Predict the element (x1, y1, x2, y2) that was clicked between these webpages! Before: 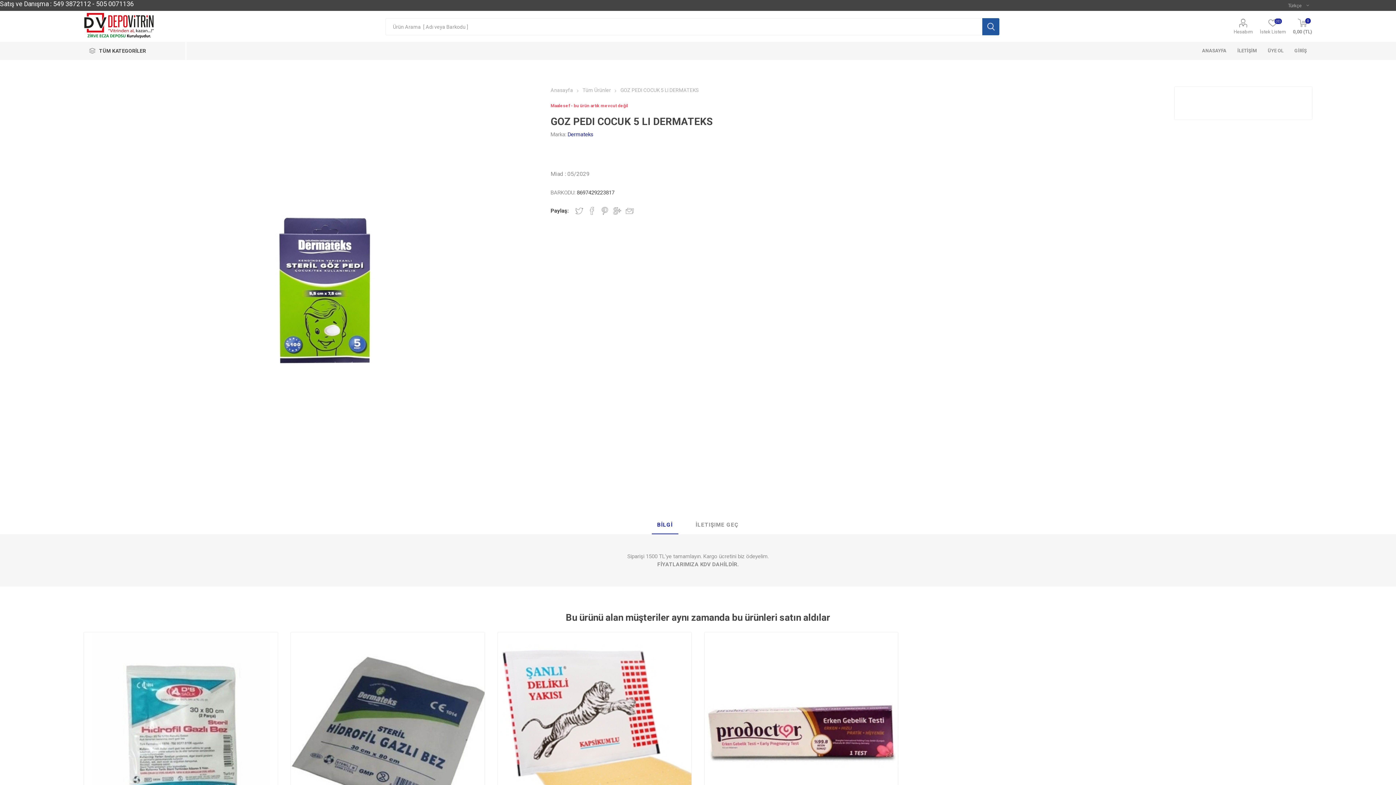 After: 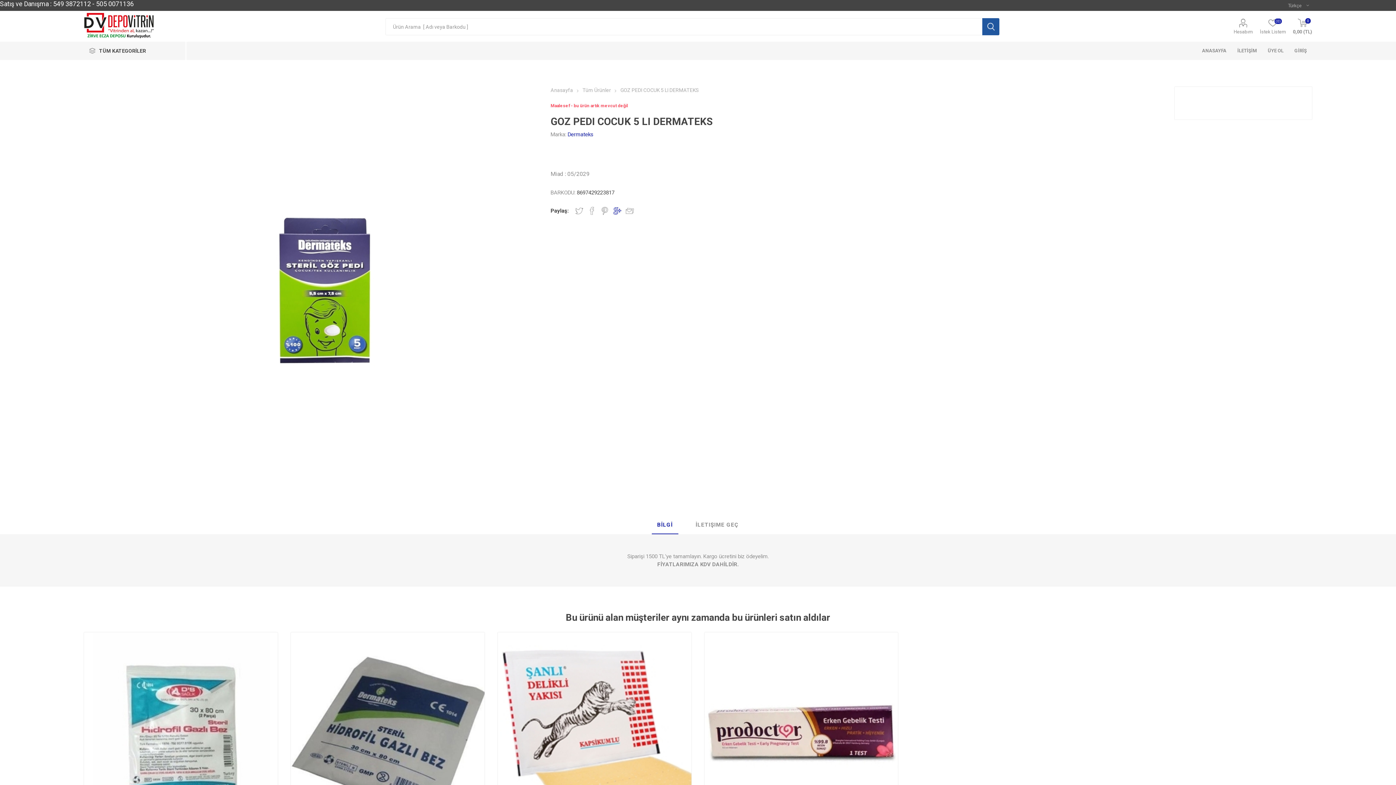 Action: bbox: (613, 206, 621, 214) label: Share on Google Plus